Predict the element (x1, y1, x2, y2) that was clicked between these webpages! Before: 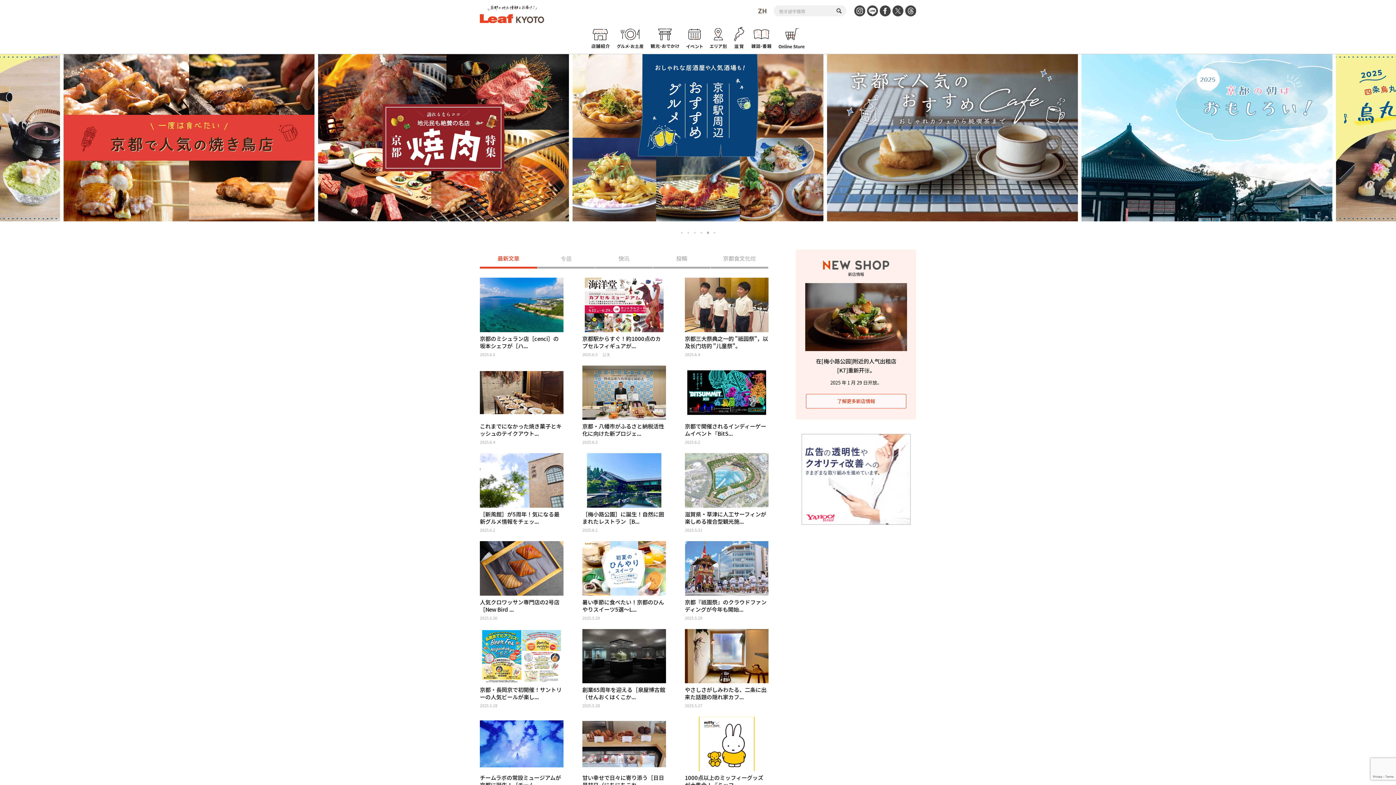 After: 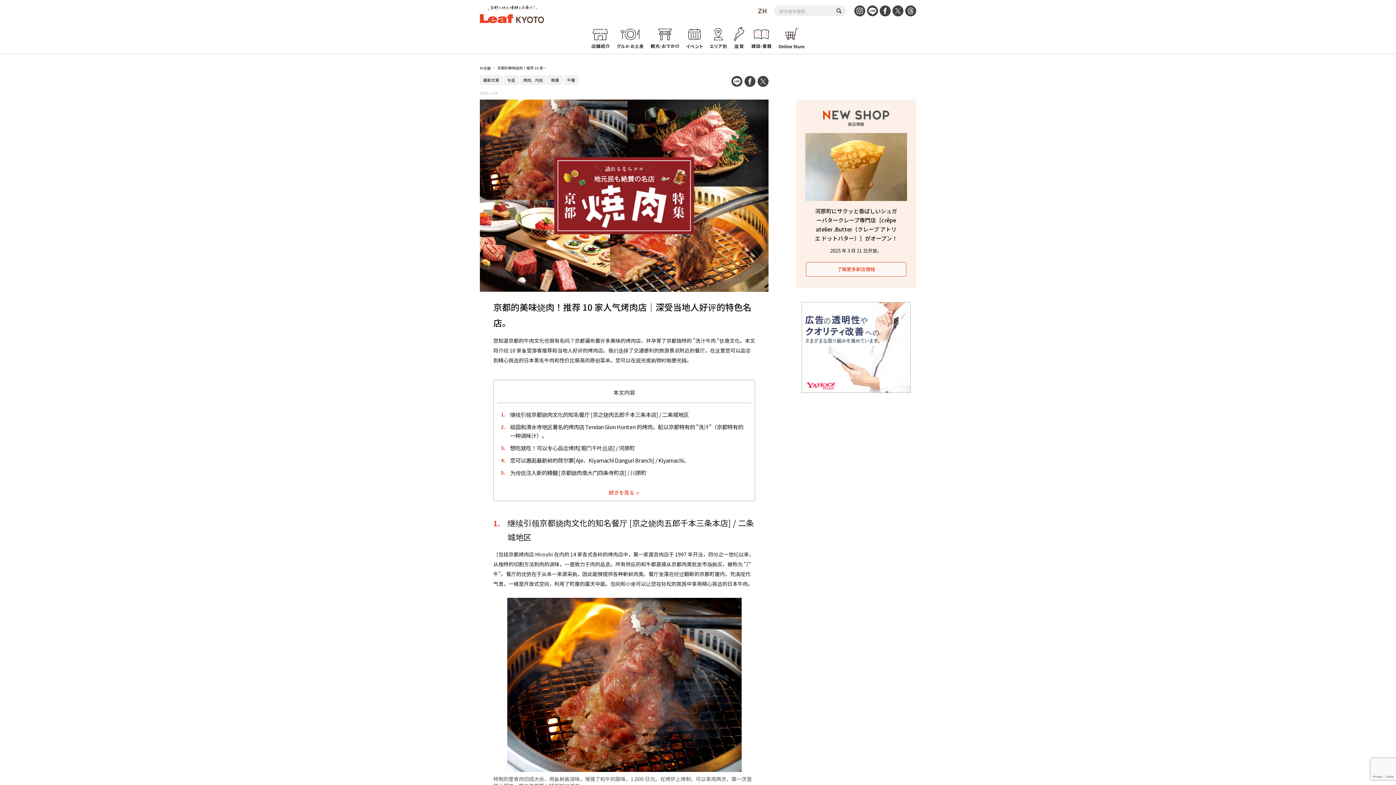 Action: bbox: (1081, 54, 1332, 221)